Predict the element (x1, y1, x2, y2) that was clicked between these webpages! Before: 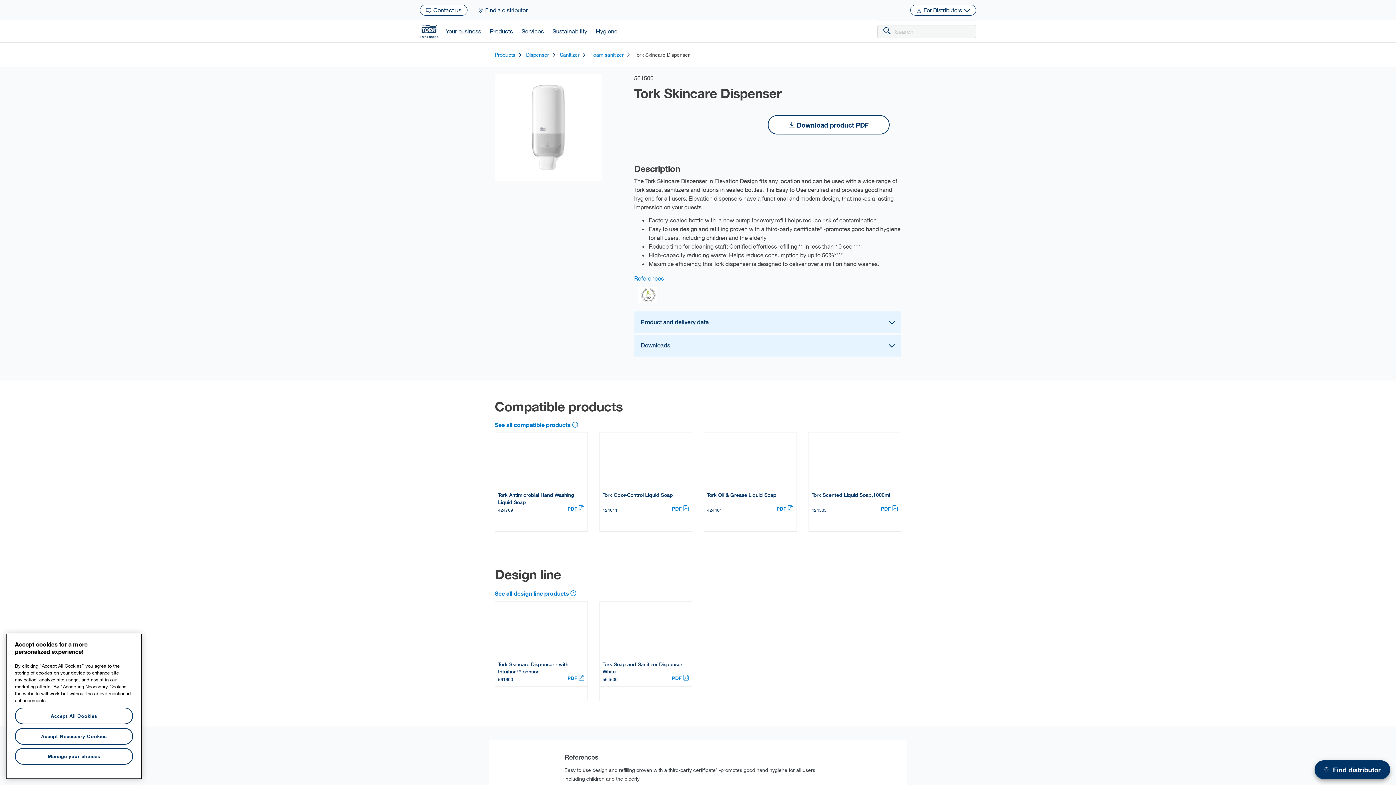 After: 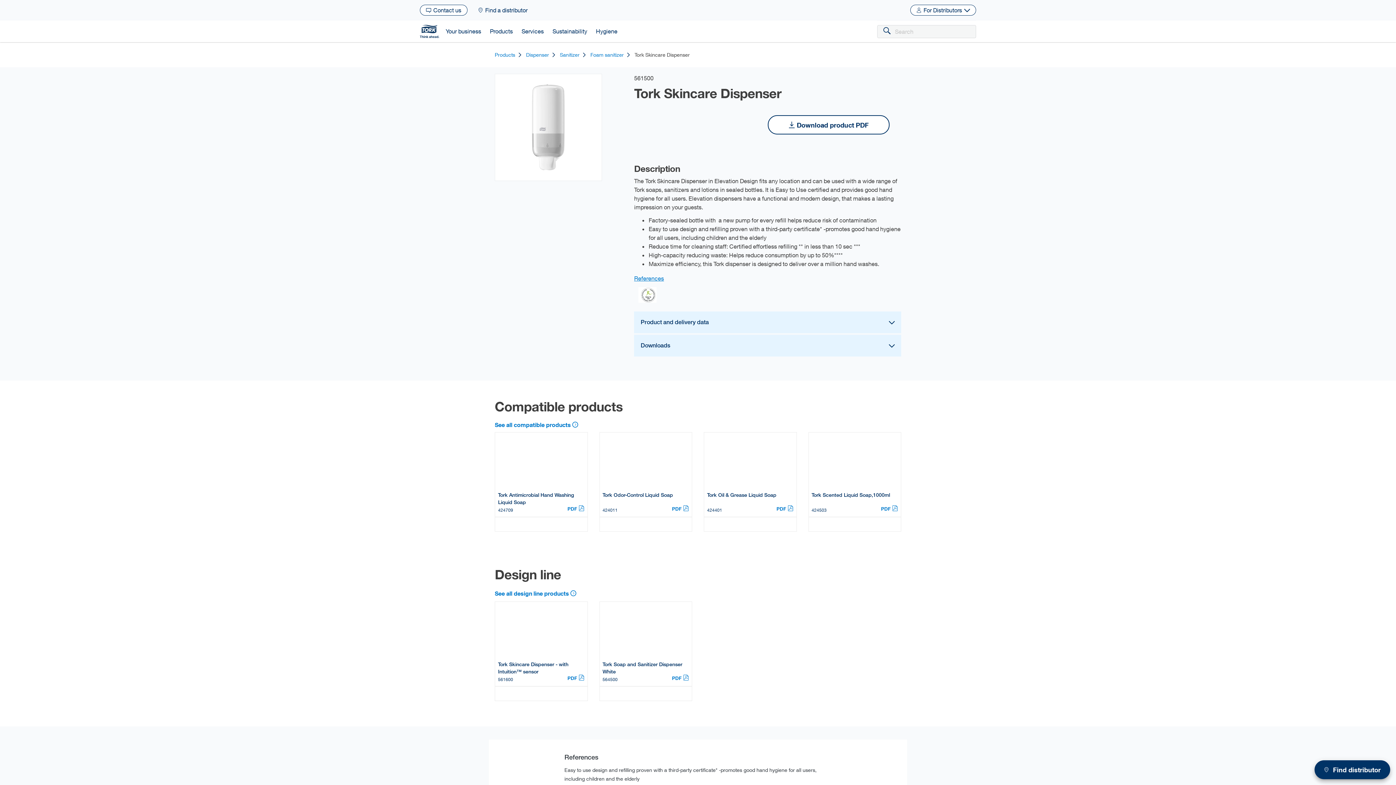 Action: label: Accept Necessary Cookies bbox: (14, 728, 133, 745)